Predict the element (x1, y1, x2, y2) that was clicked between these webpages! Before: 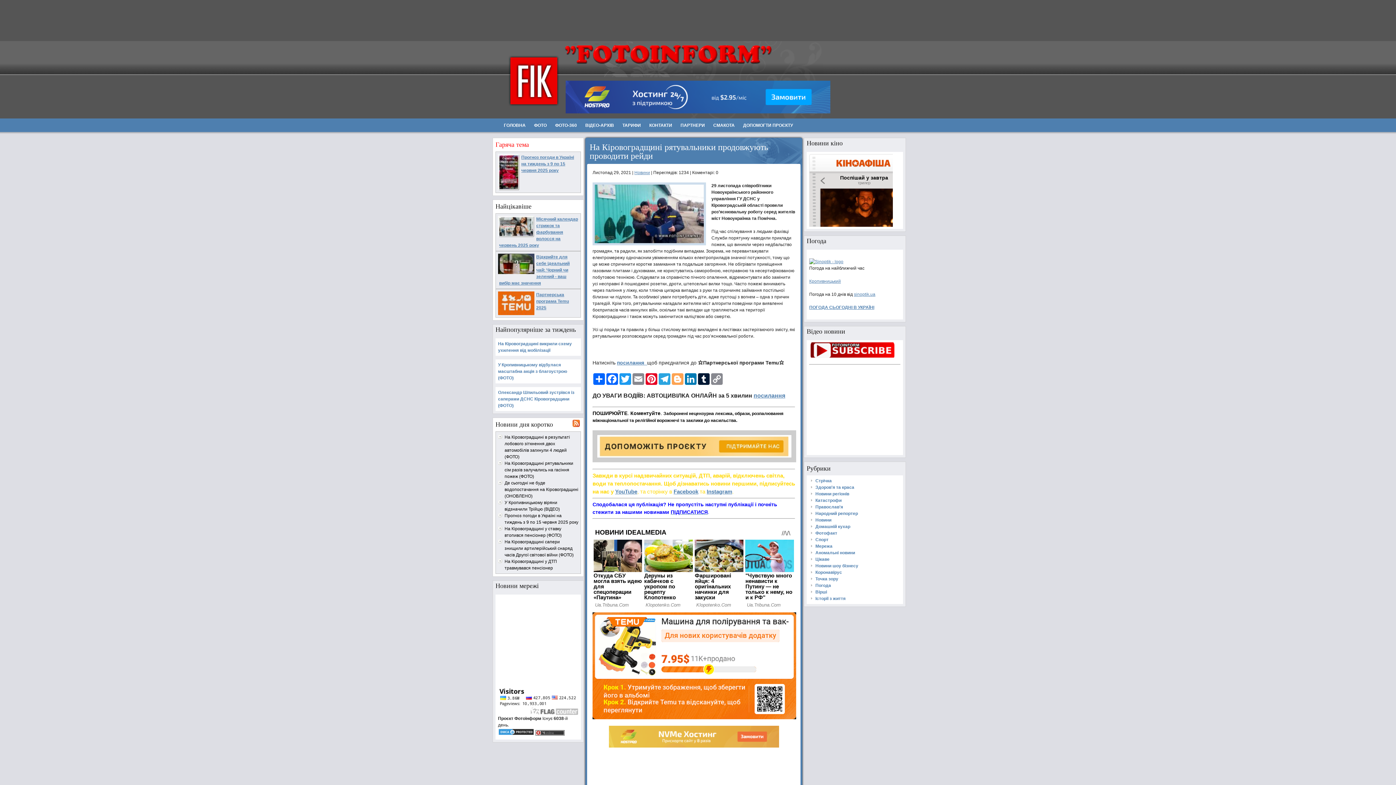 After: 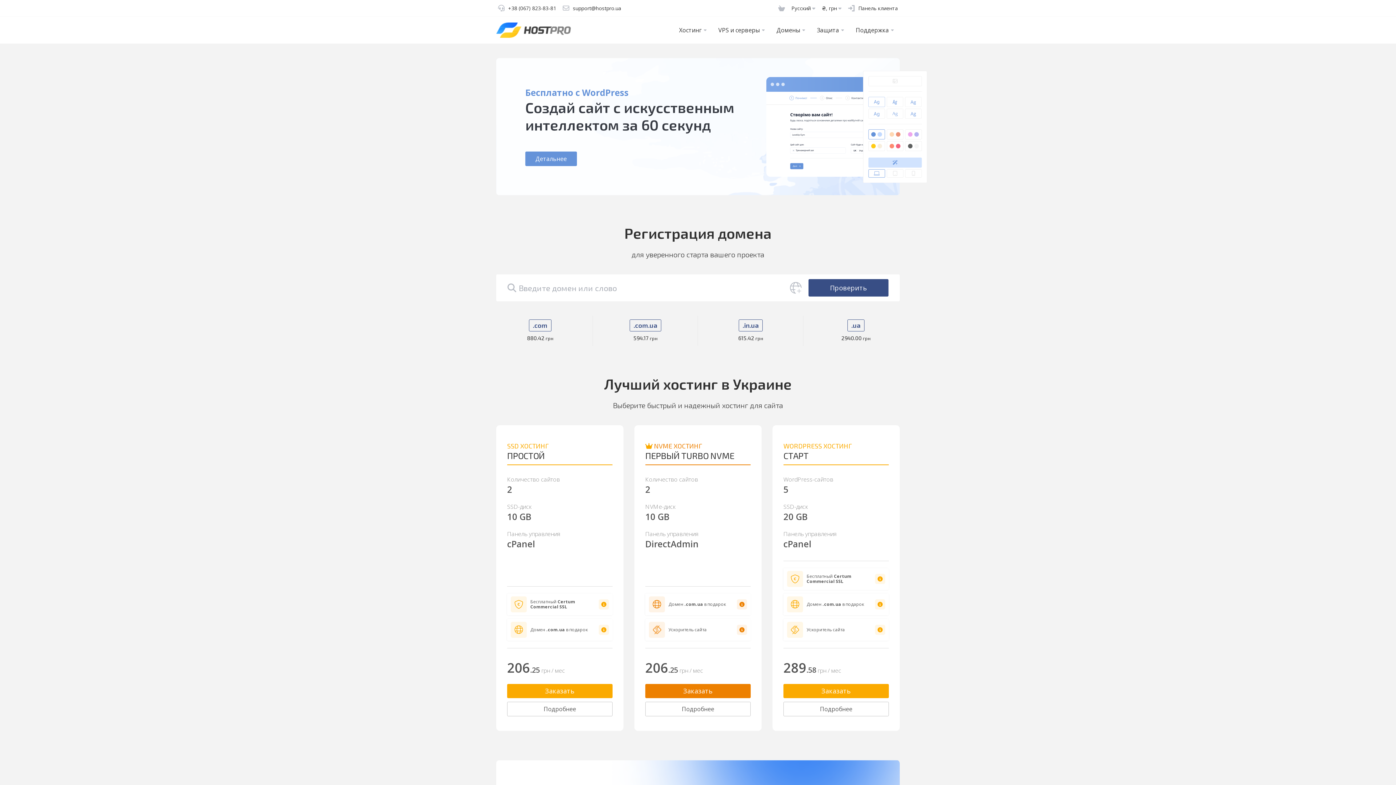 Action: bbox: (608, 744, 779, 749)